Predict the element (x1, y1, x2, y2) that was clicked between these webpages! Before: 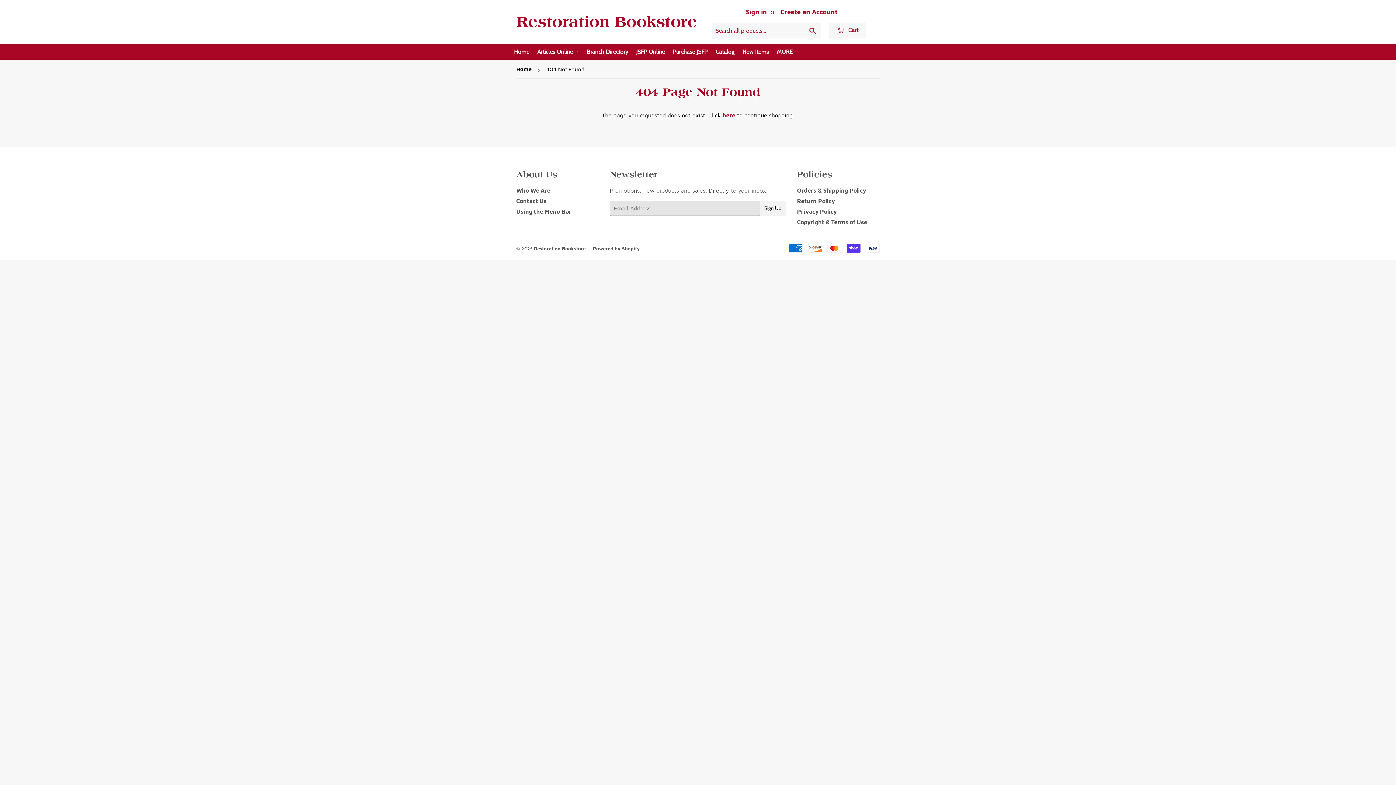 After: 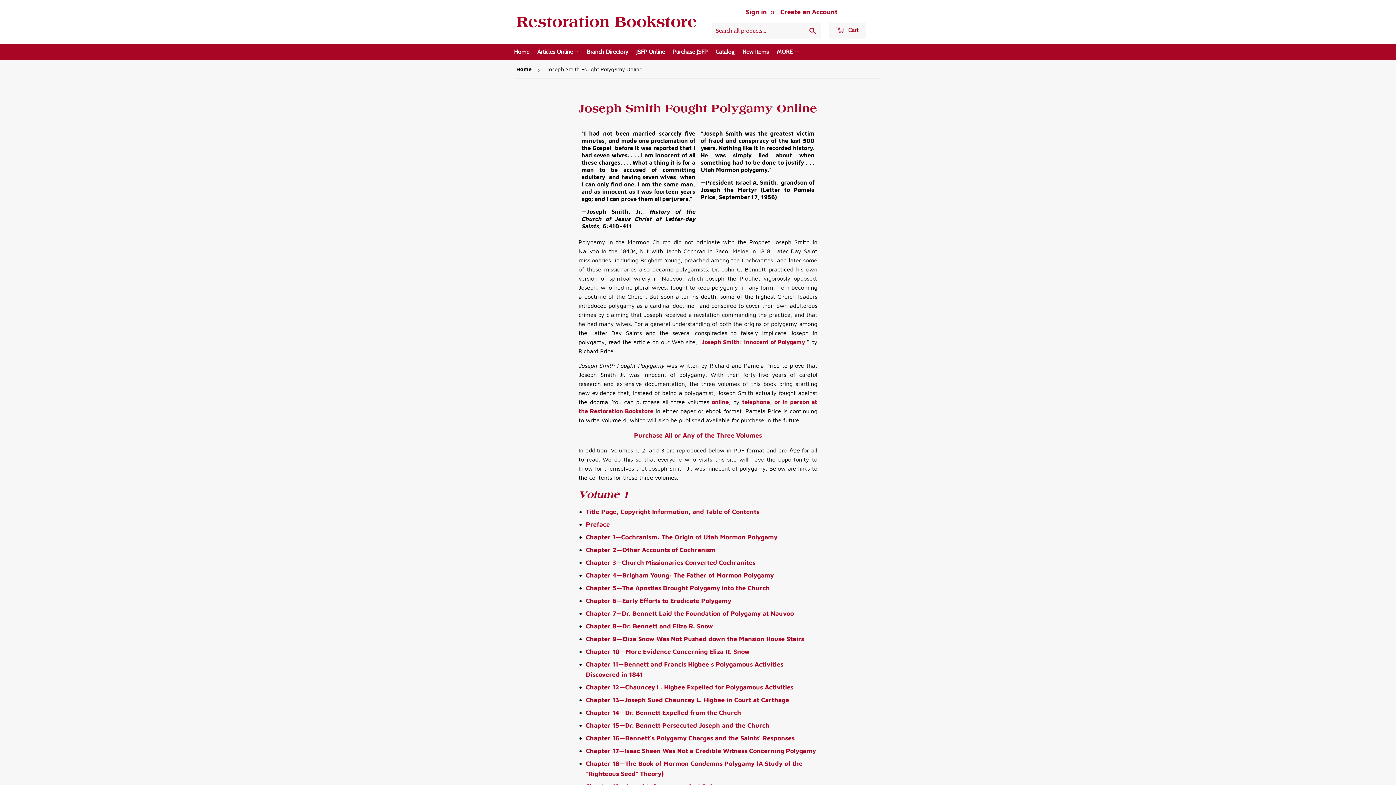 Action: bbox: (633, 44, 668, 59) label: JSFP Online